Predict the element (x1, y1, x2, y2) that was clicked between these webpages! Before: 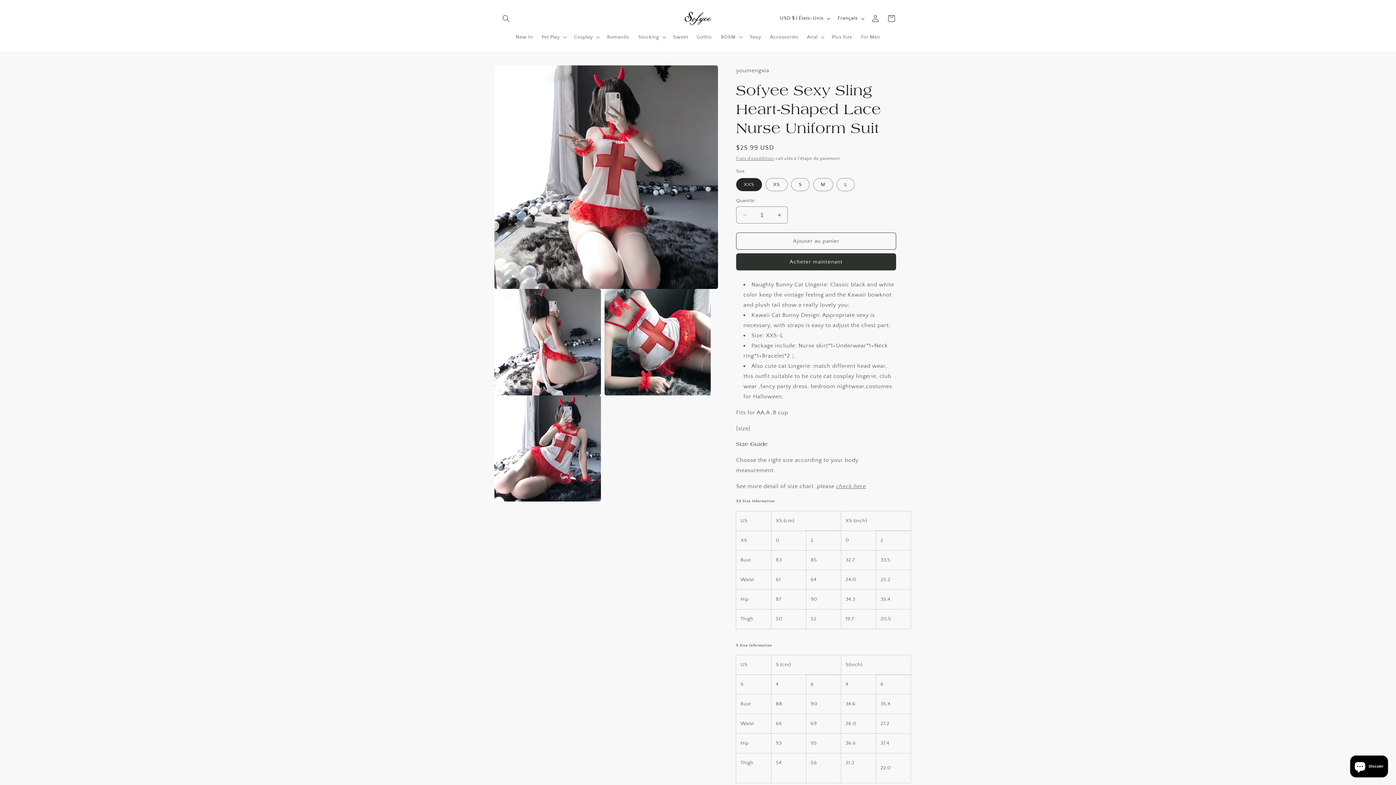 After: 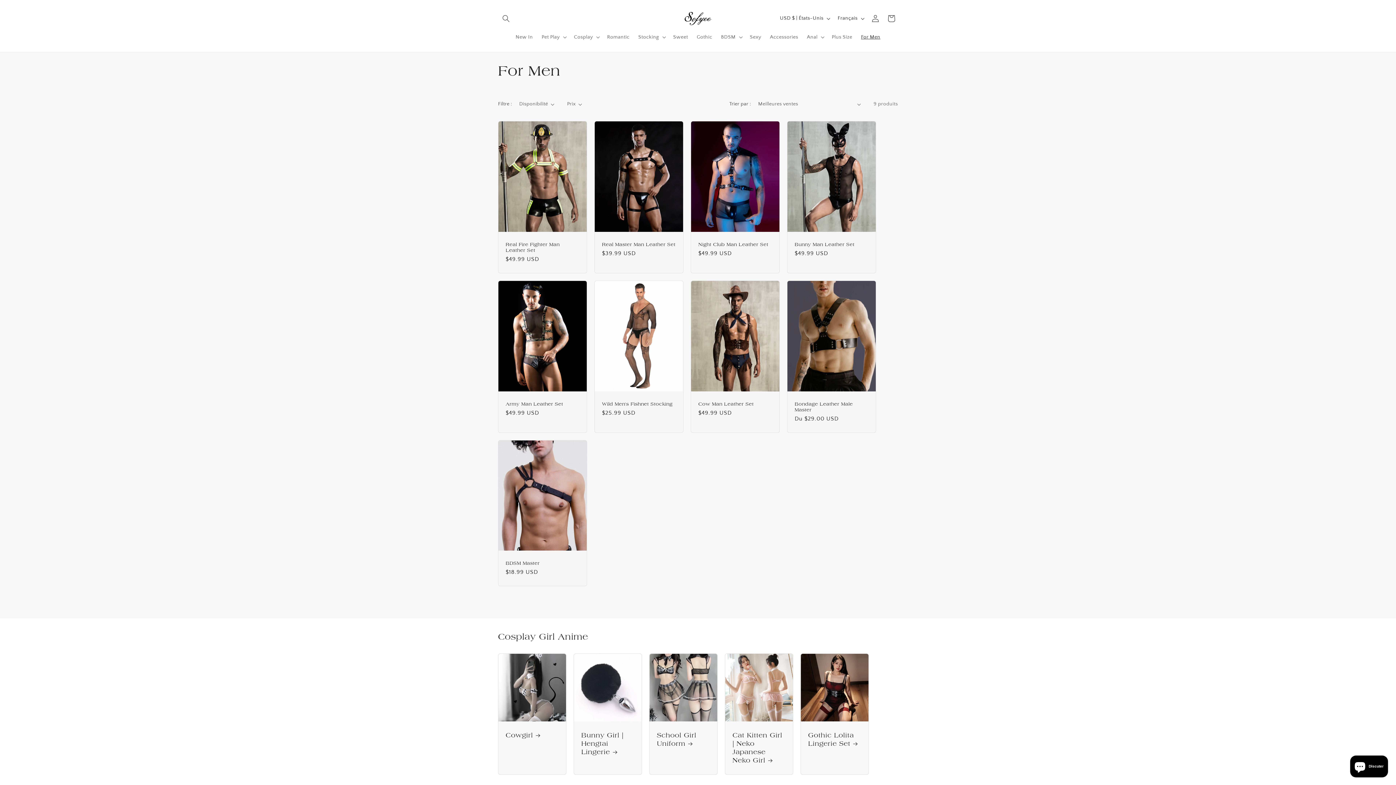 Action: label: For Men bbox: (856, 29, 884, 44)